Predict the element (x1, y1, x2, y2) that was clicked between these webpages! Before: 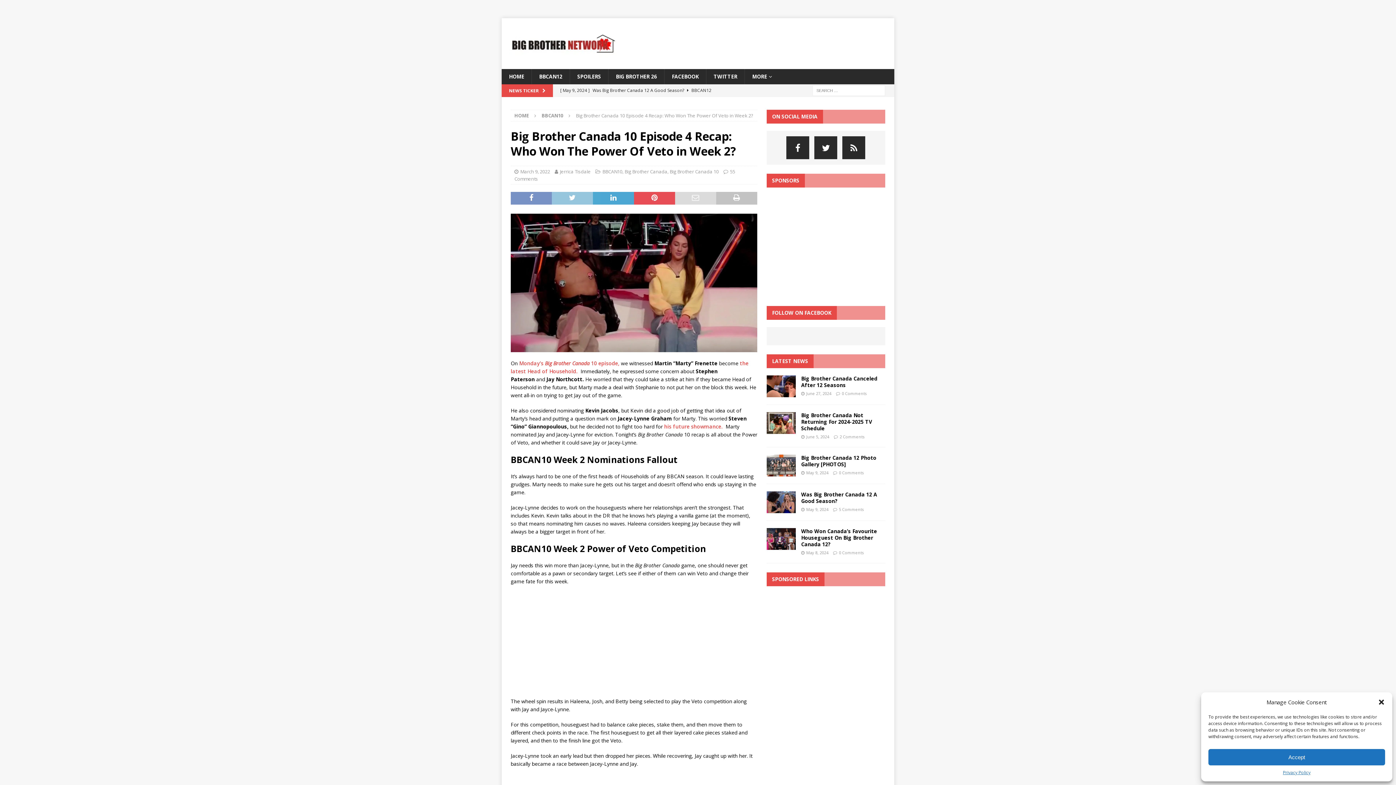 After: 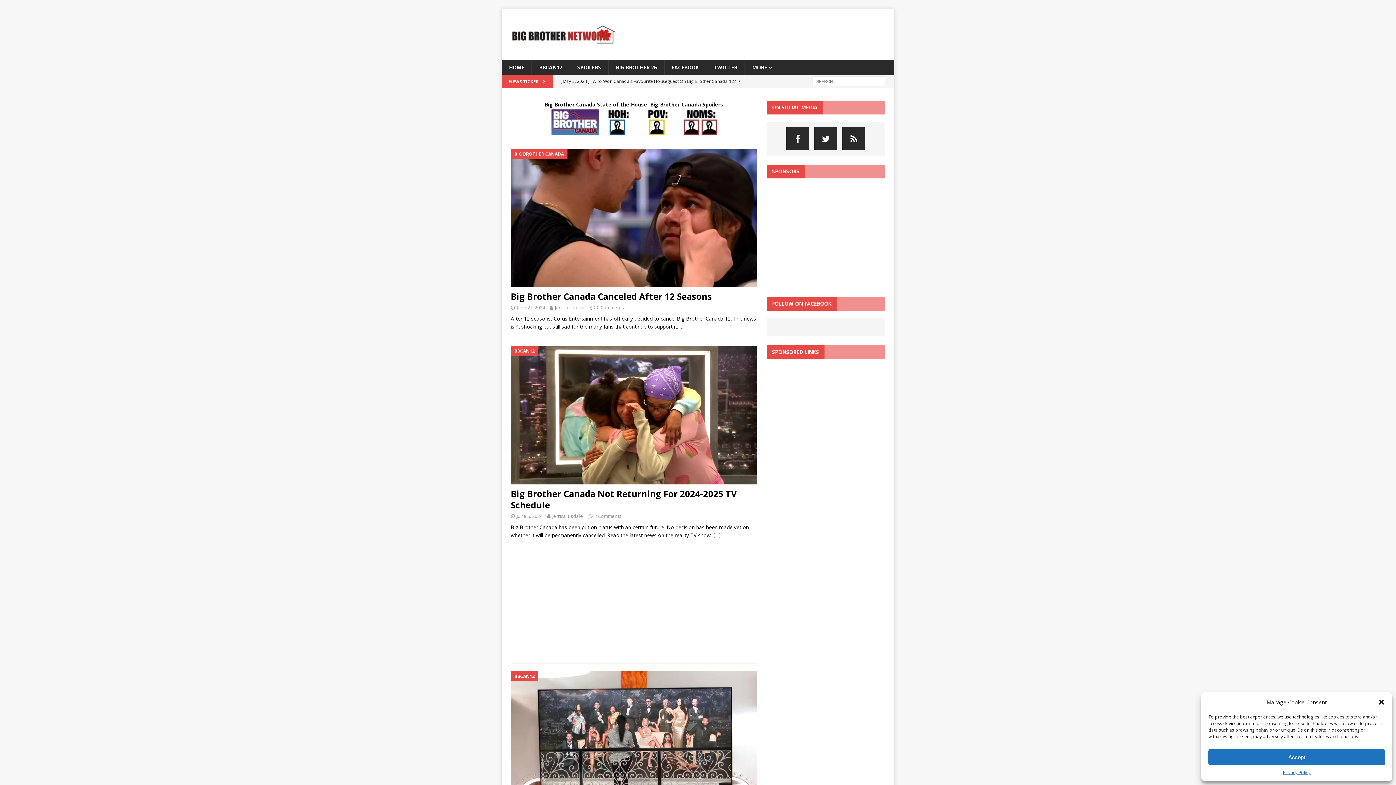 Action: bbox: (514, 112, 529, 118) label: HOME